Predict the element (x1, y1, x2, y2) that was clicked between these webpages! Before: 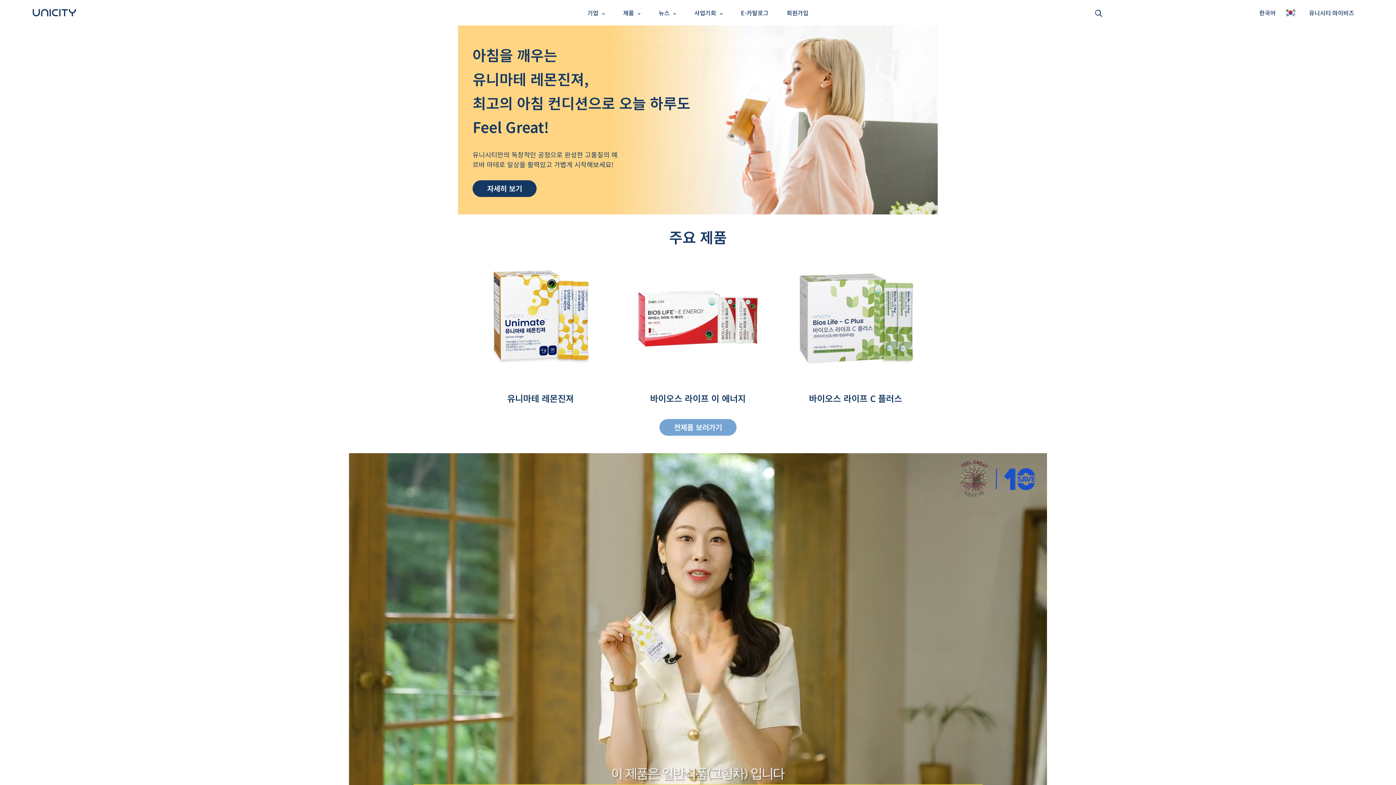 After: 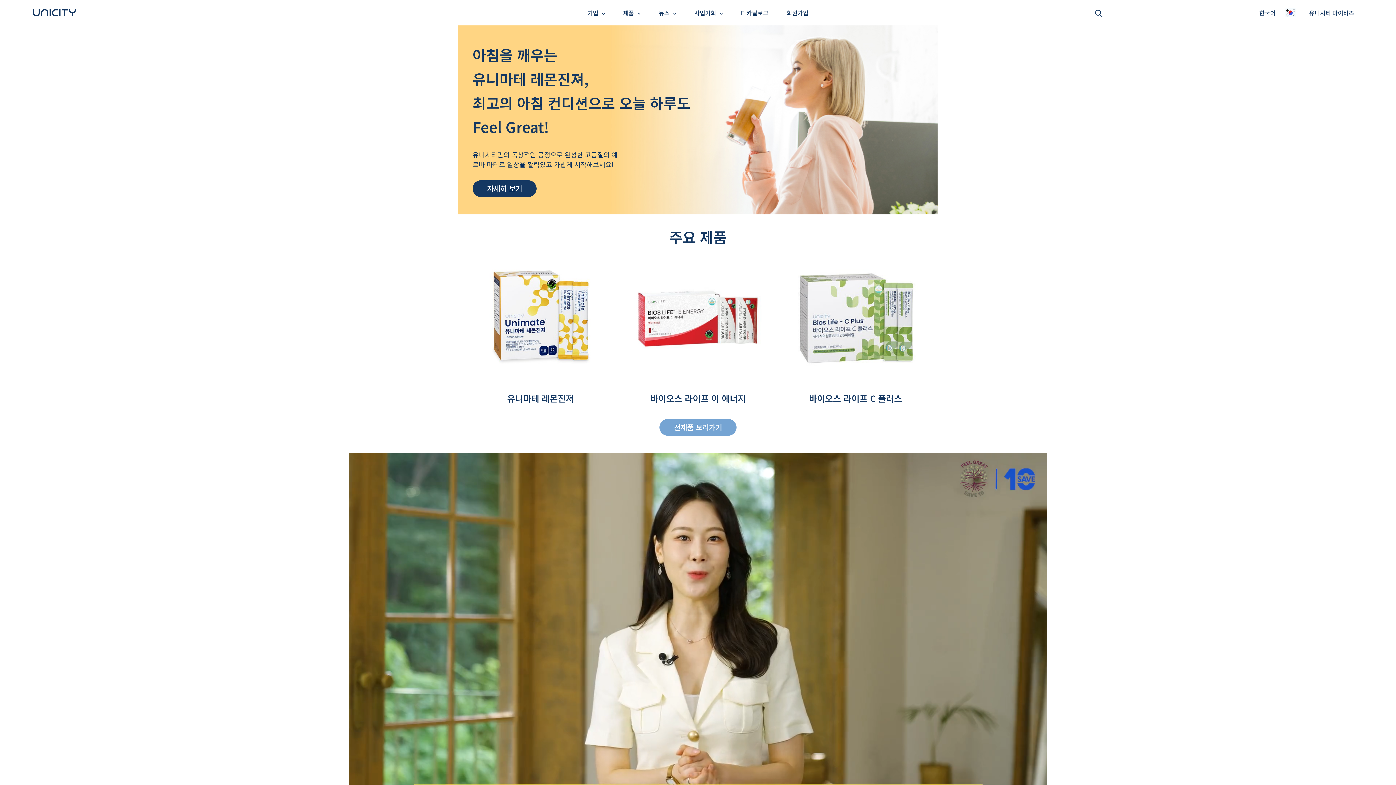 Action: bbox: (32, 9, 76, 16)